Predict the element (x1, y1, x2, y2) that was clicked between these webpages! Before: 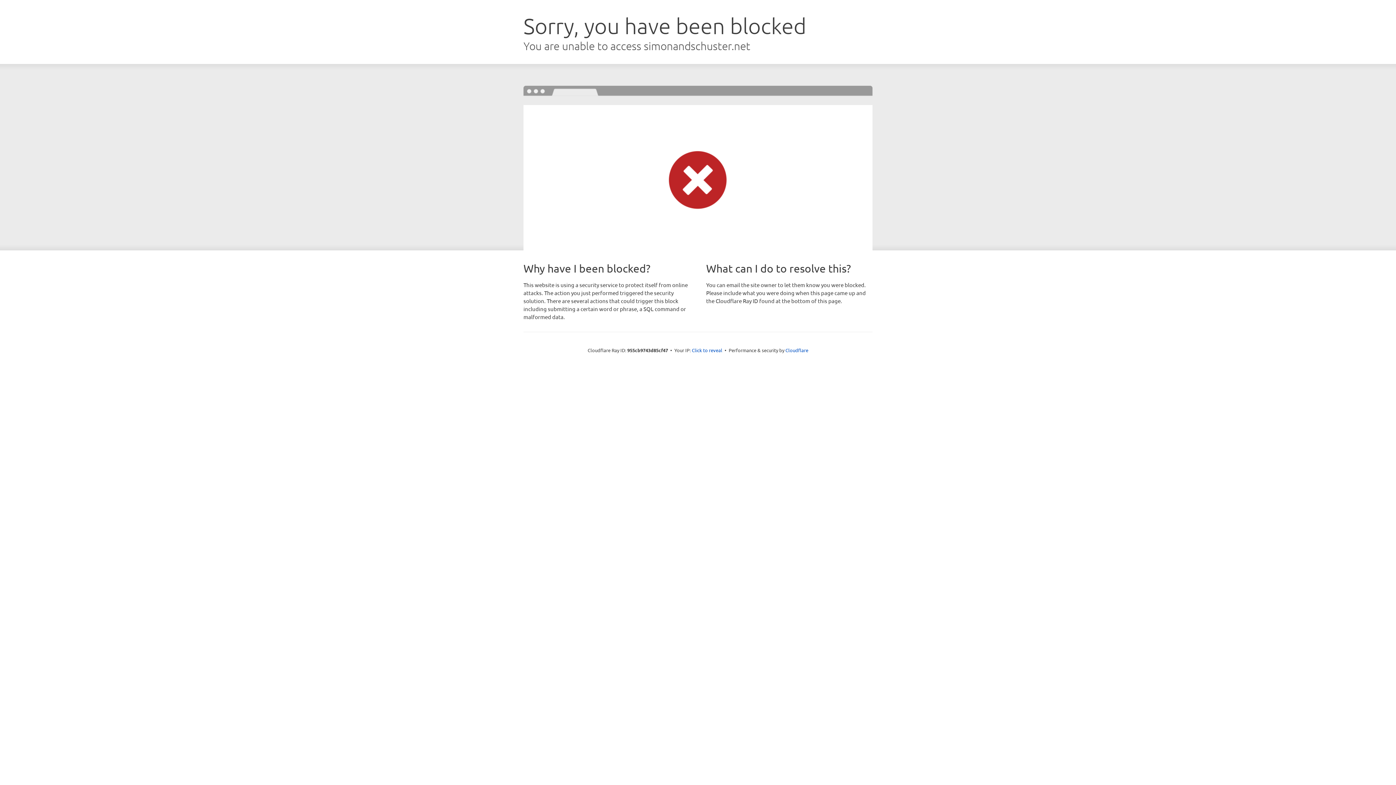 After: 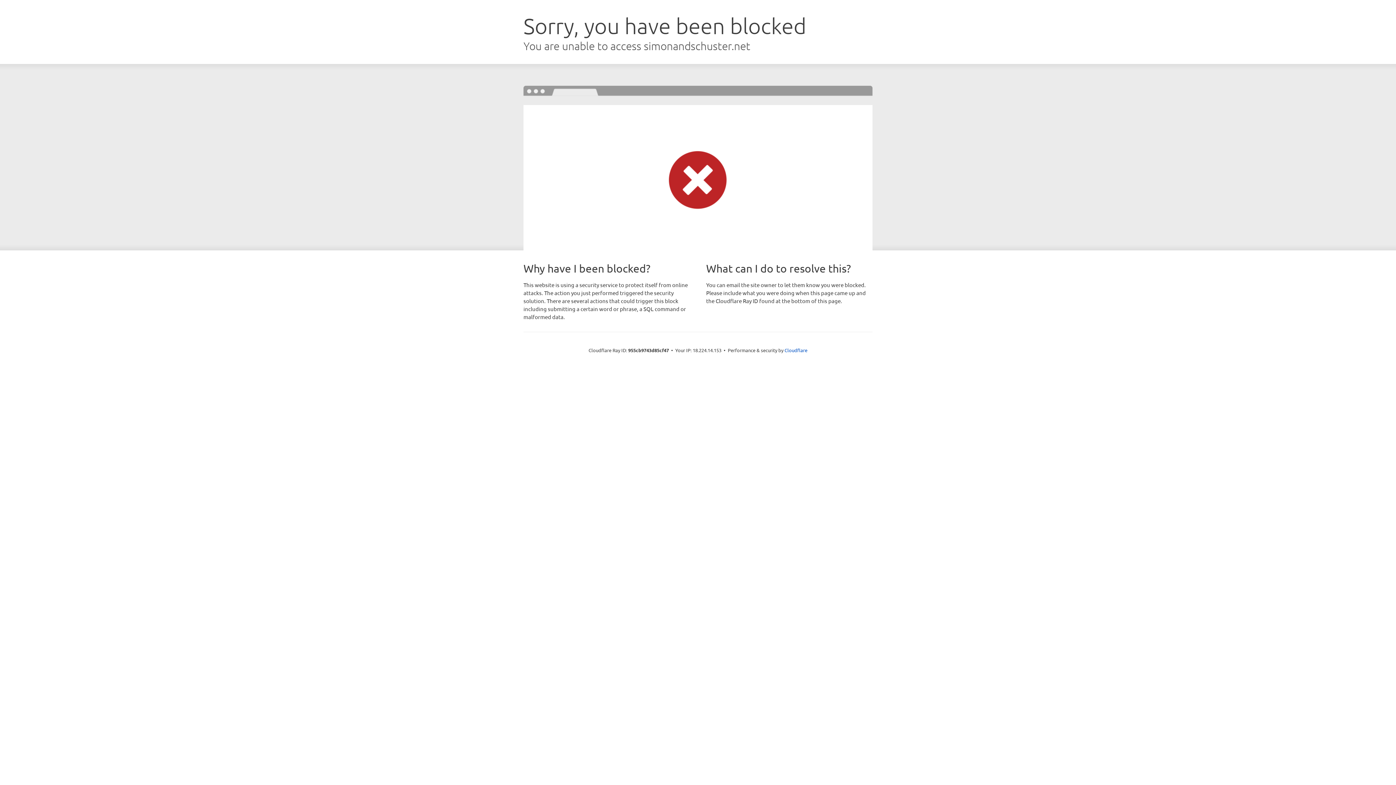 Action: bbox: (692, 346, 722, 353) label: Click to reveal